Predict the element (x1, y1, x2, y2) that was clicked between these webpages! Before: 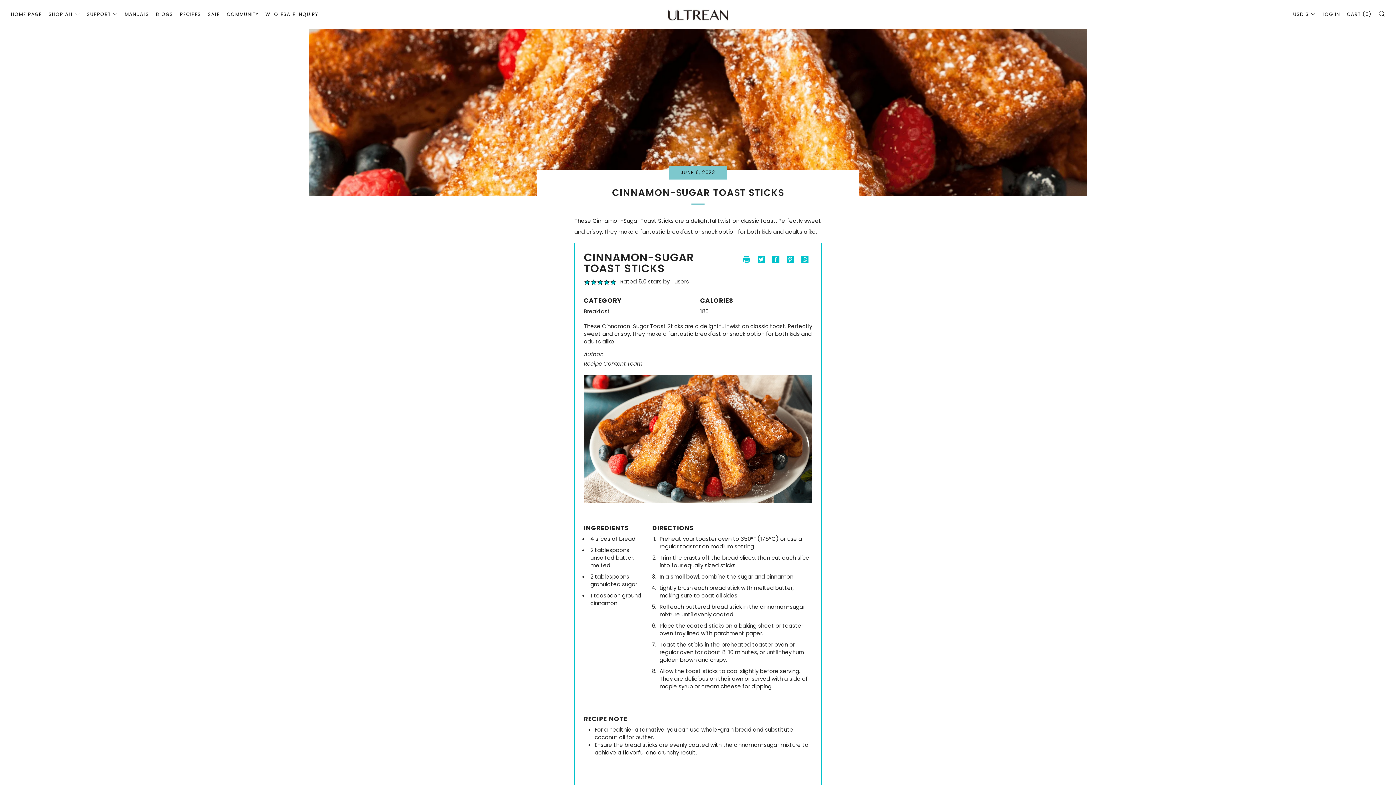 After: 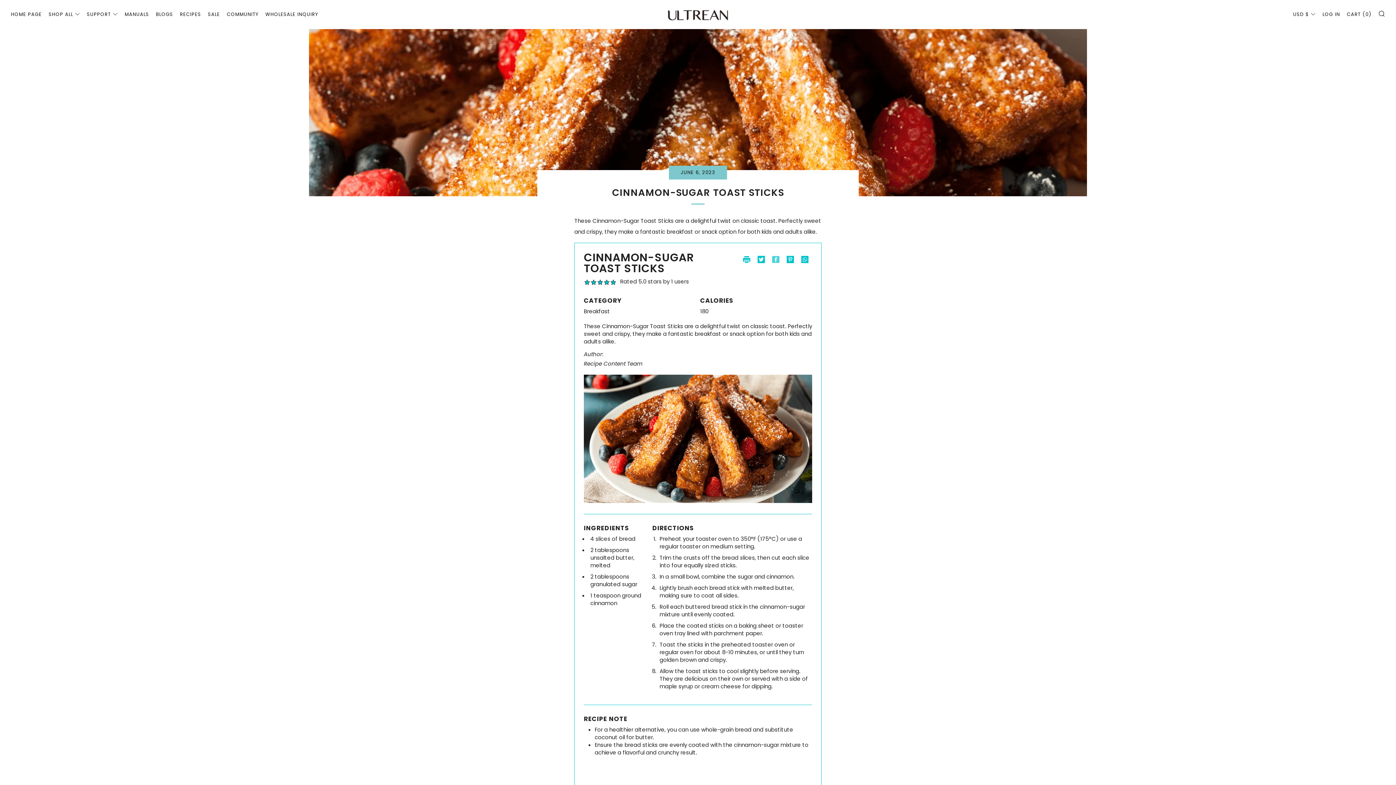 Action: bbox: (772, 257, 779, 265)